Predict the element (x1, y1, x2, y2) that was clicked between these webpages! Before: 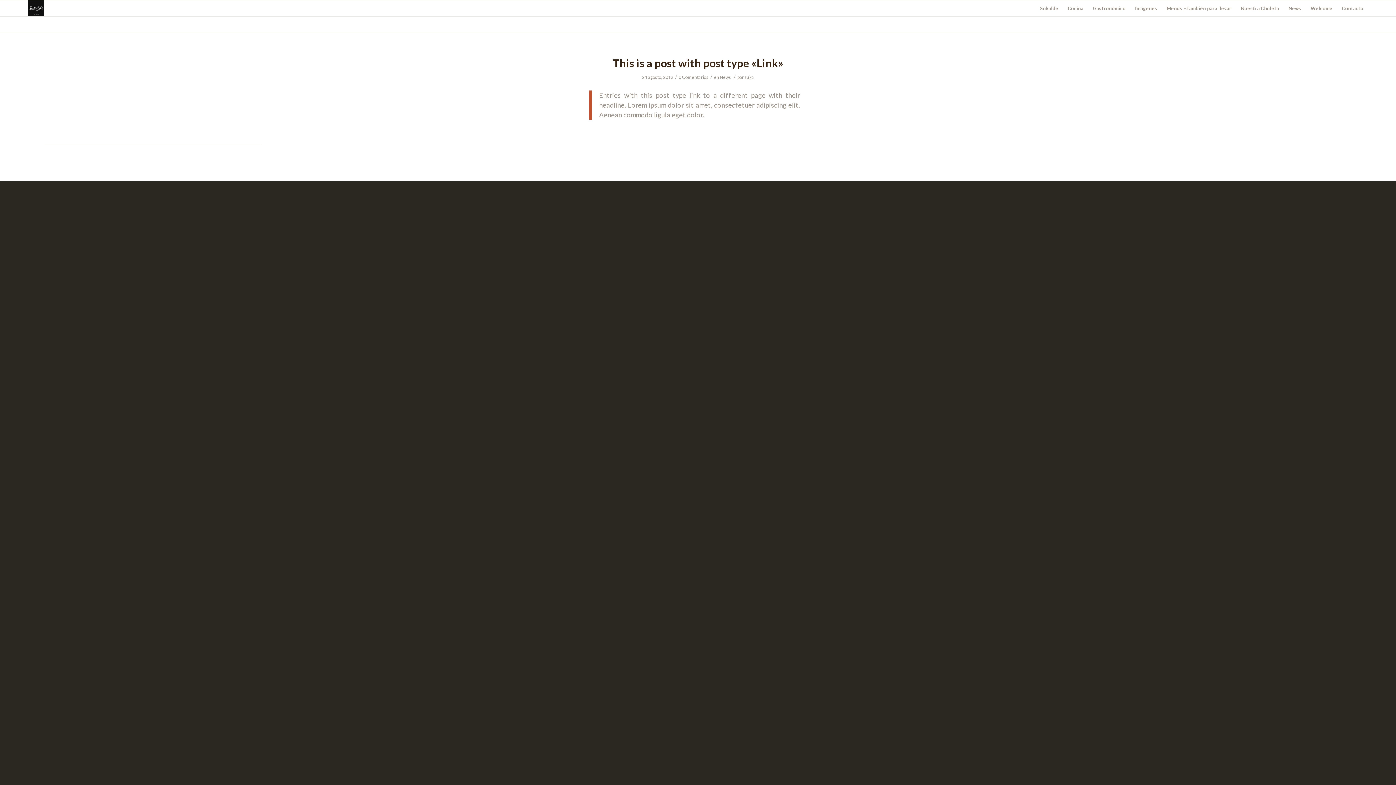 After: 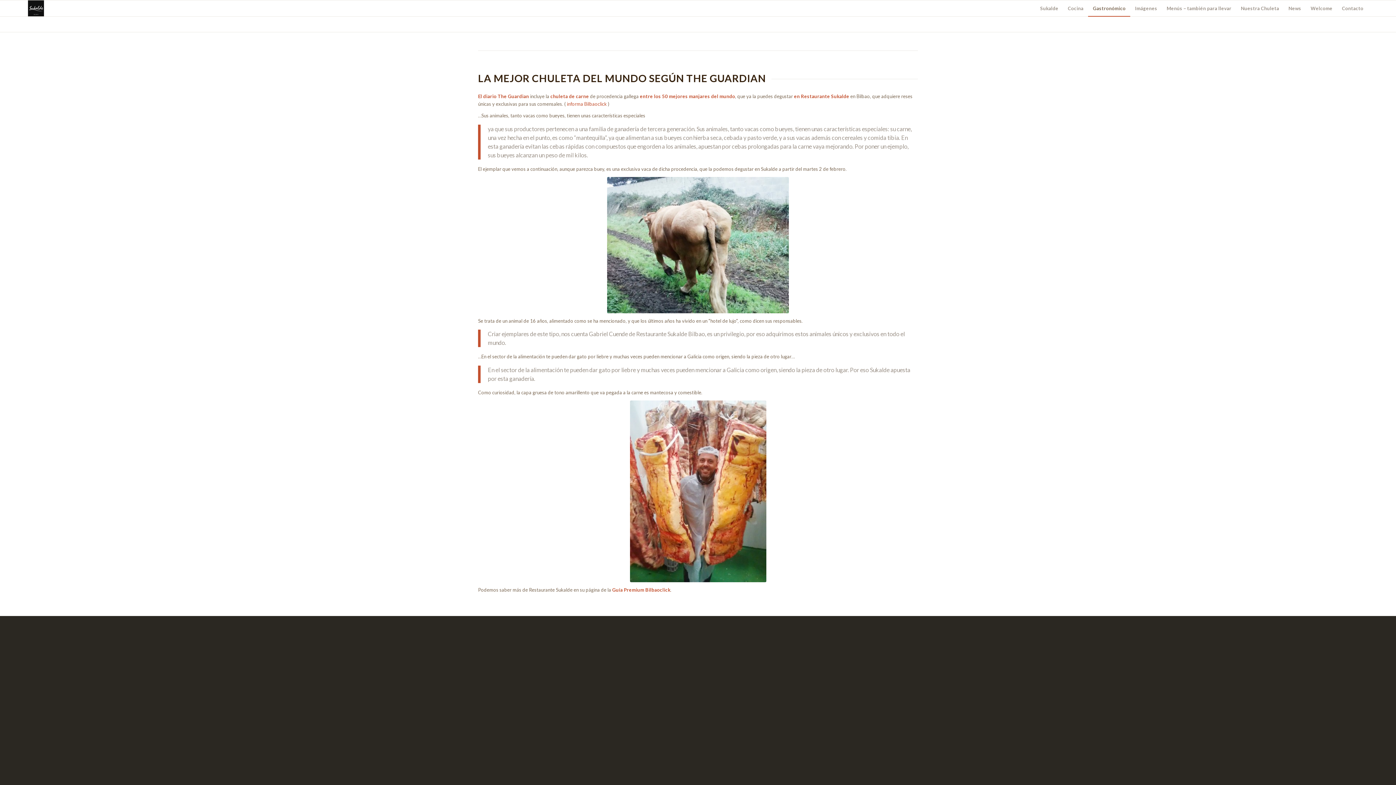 Action: bbox: (1088, 0, 1130, 16) label: Gastronómico